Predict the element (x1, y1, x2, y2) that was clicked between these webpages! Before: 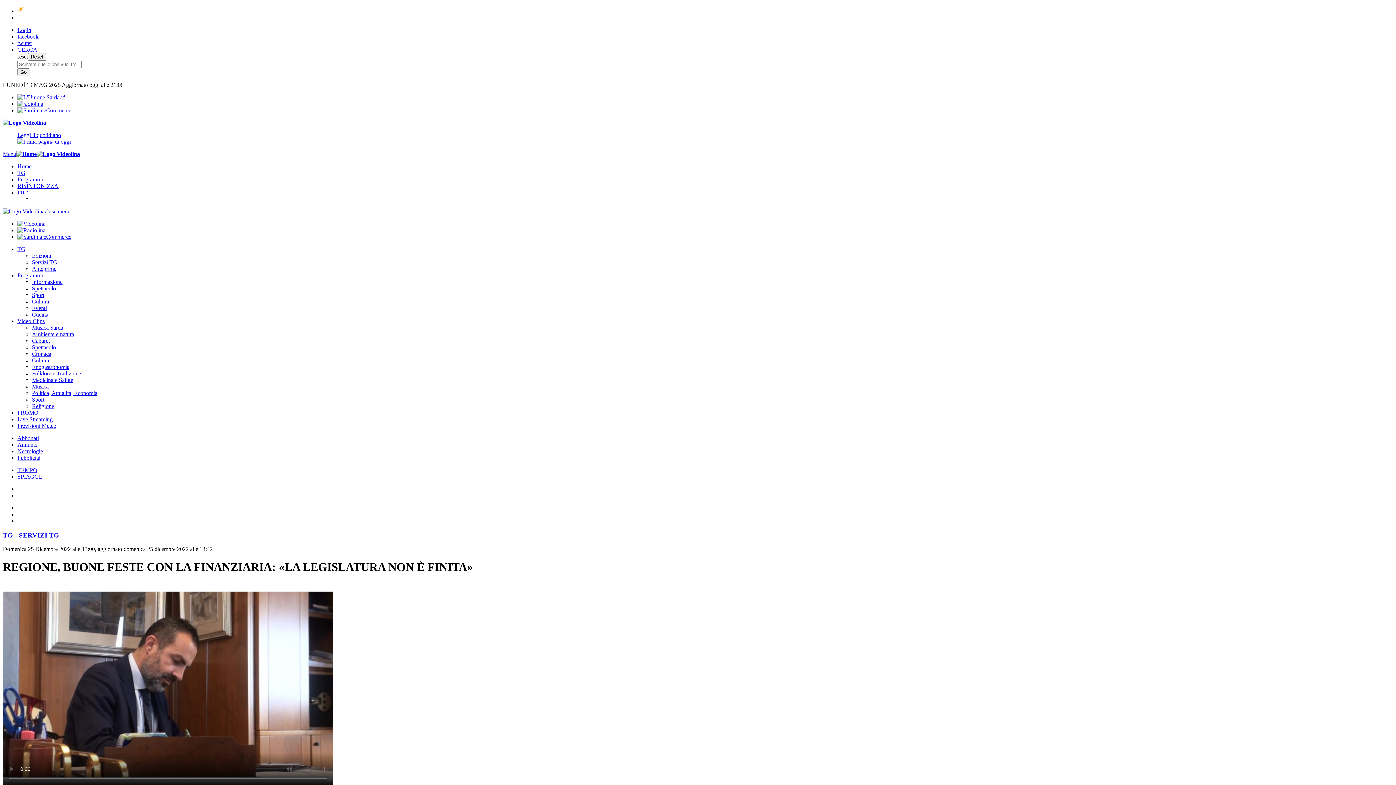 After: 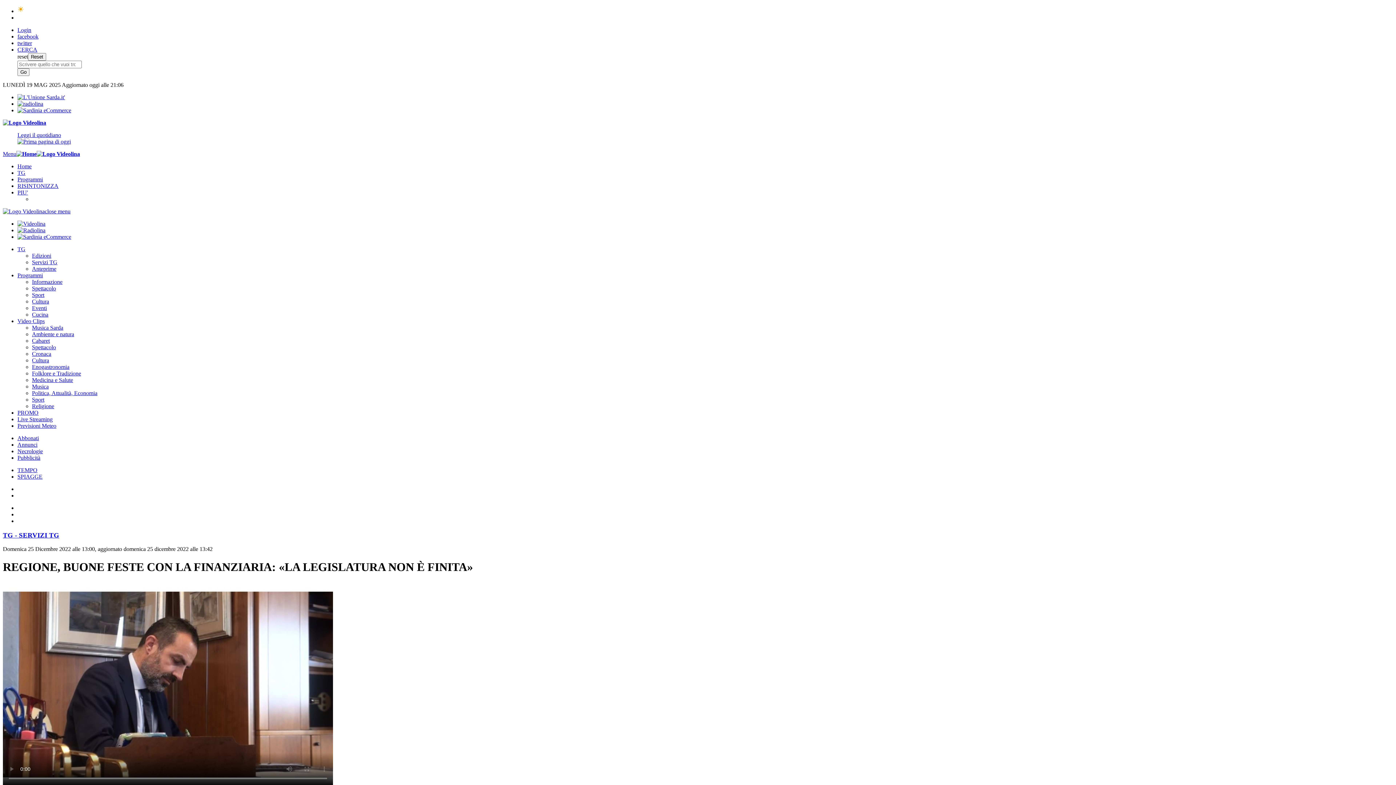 Action: label: Pubblicità bbox: (17, 454, 40, 461)